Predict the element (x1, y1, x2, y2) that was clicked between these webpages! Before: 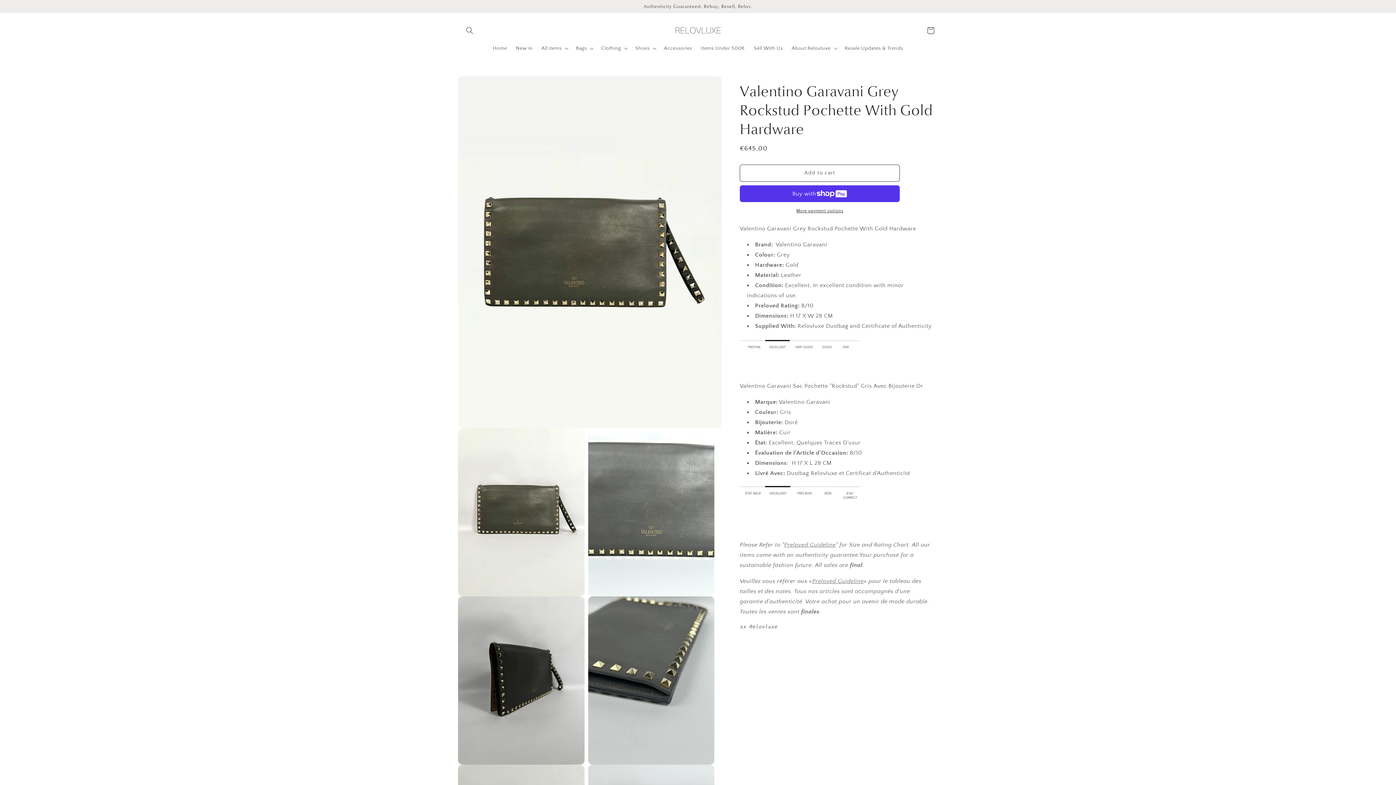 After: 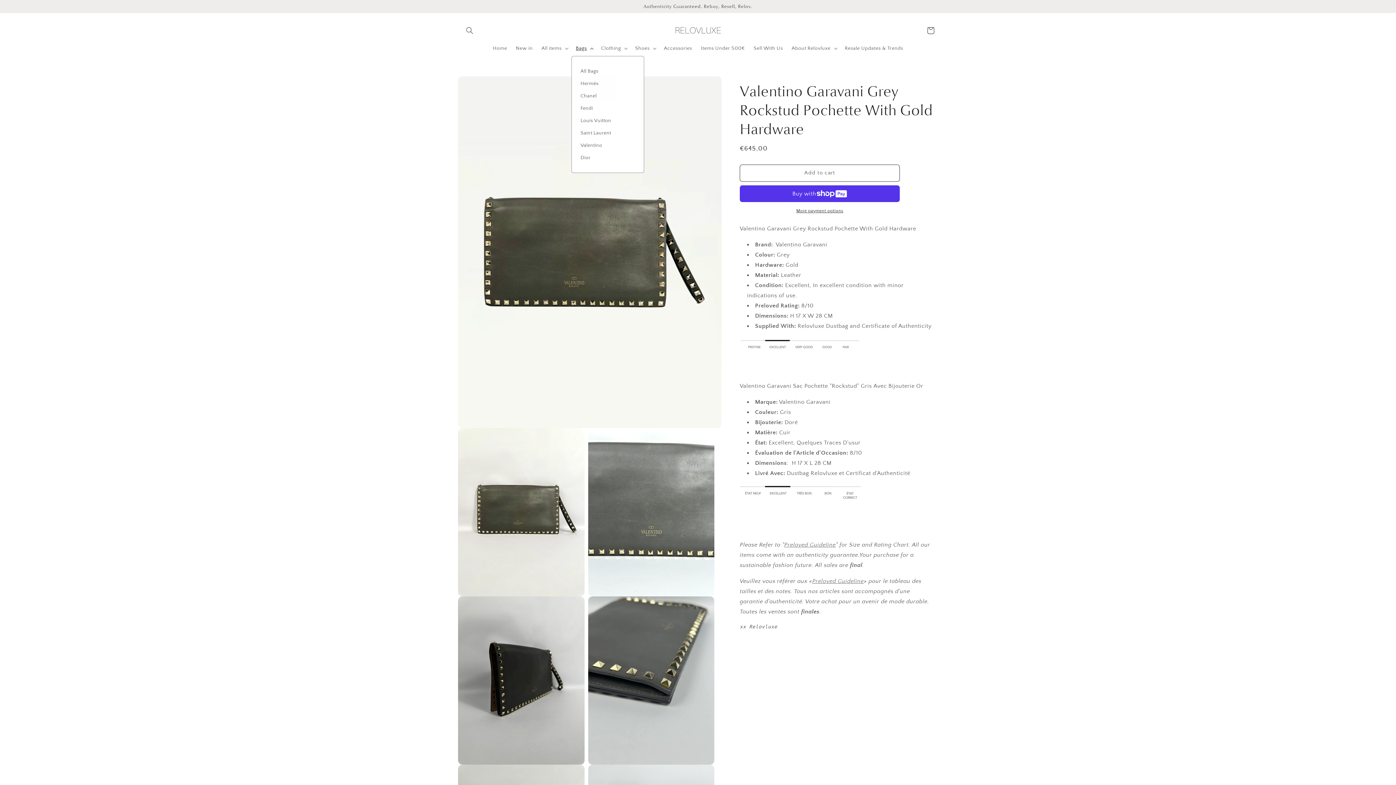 Action: bbox: (571, 40, 596, 55) label: Bags